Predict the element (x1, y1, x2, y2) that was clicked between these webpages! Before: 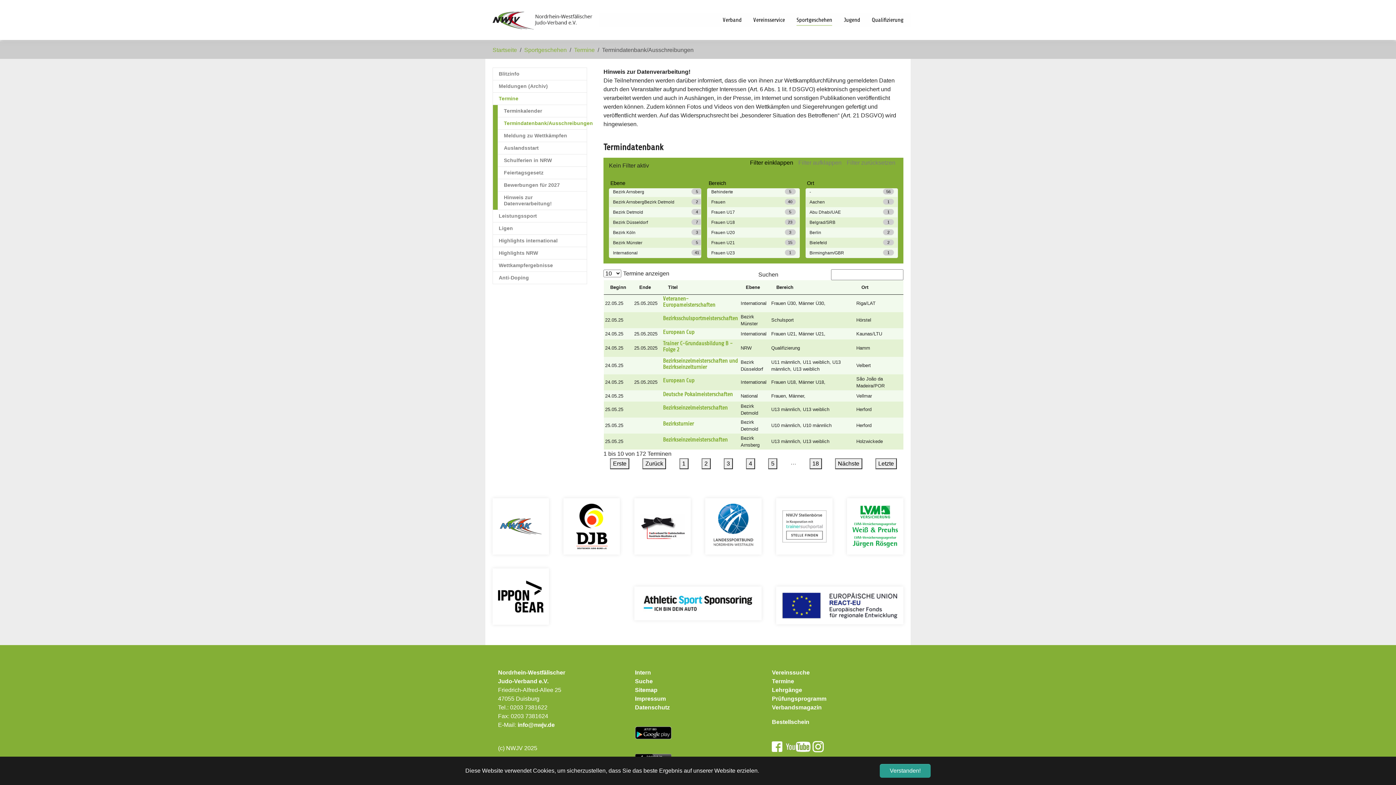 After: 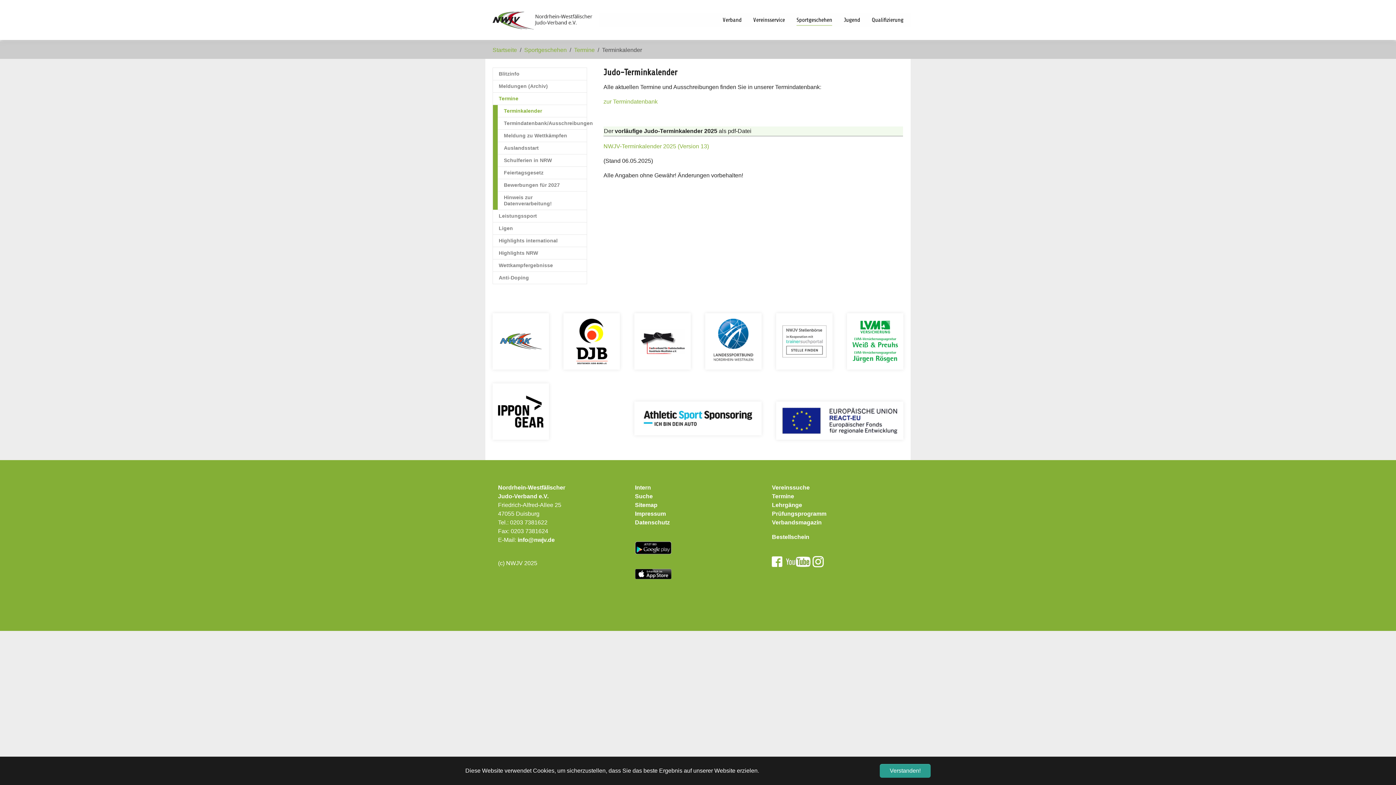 Action: bbox: (492, 92, 587, 105) label: Termine